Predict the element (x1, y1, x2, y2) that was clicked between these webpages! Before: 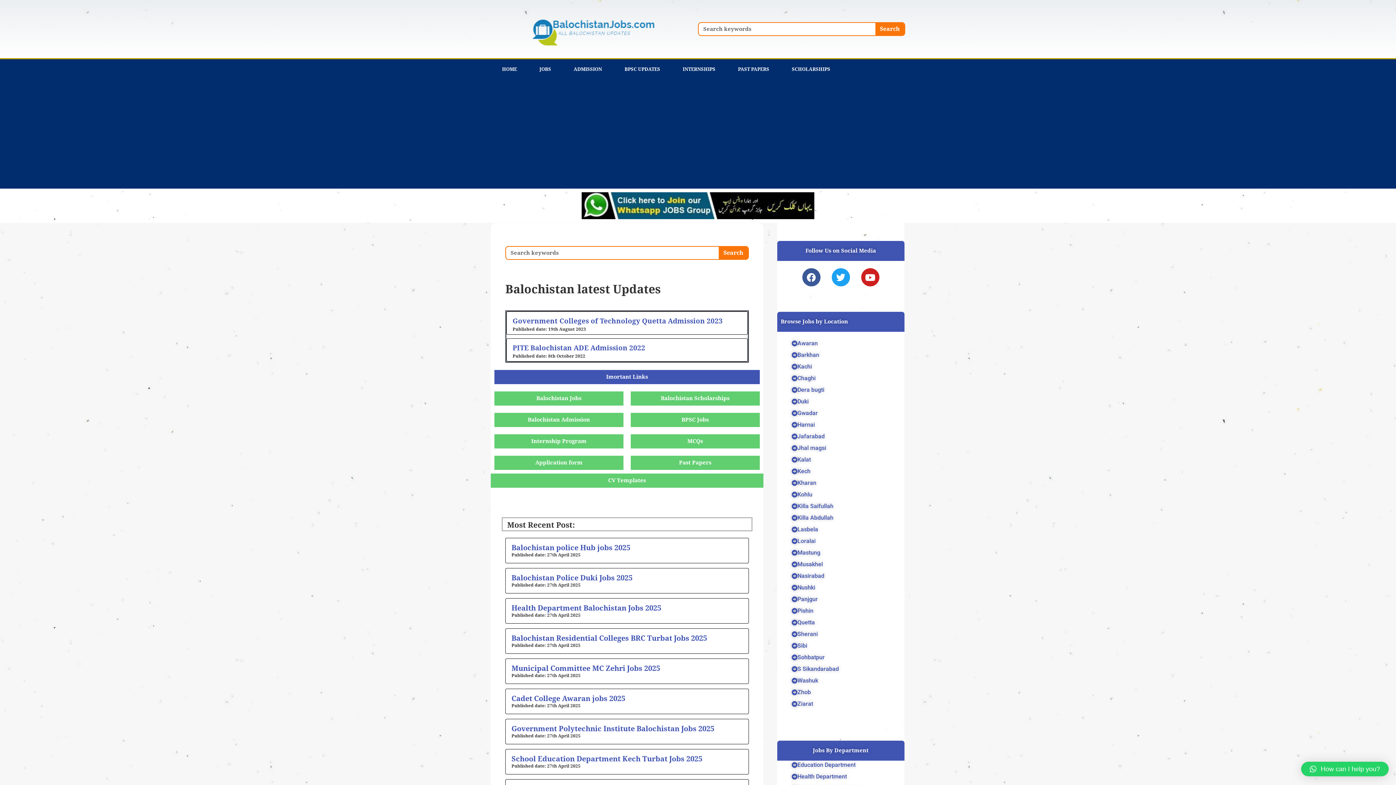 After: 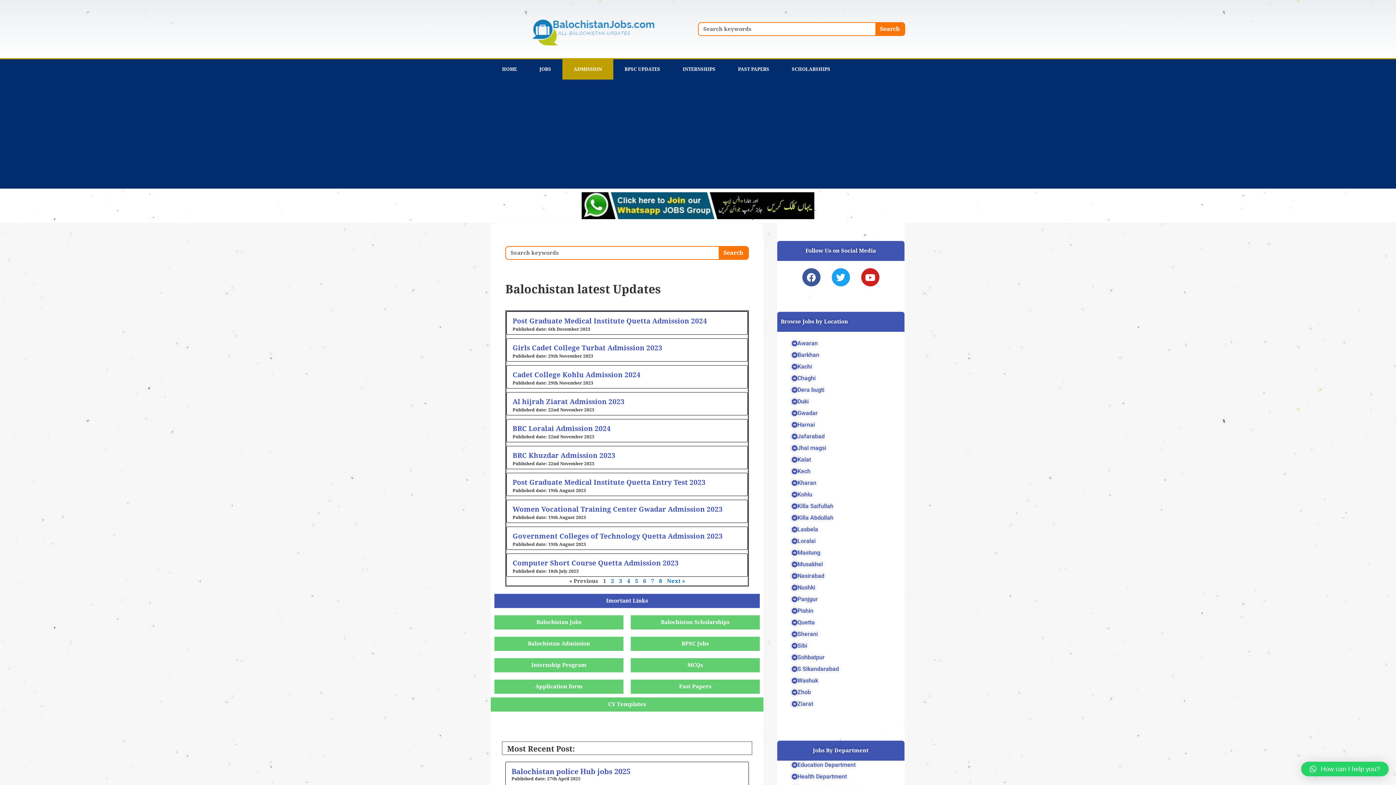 Action: bbox: (562, 59, 613, 79) label: ADMISSION